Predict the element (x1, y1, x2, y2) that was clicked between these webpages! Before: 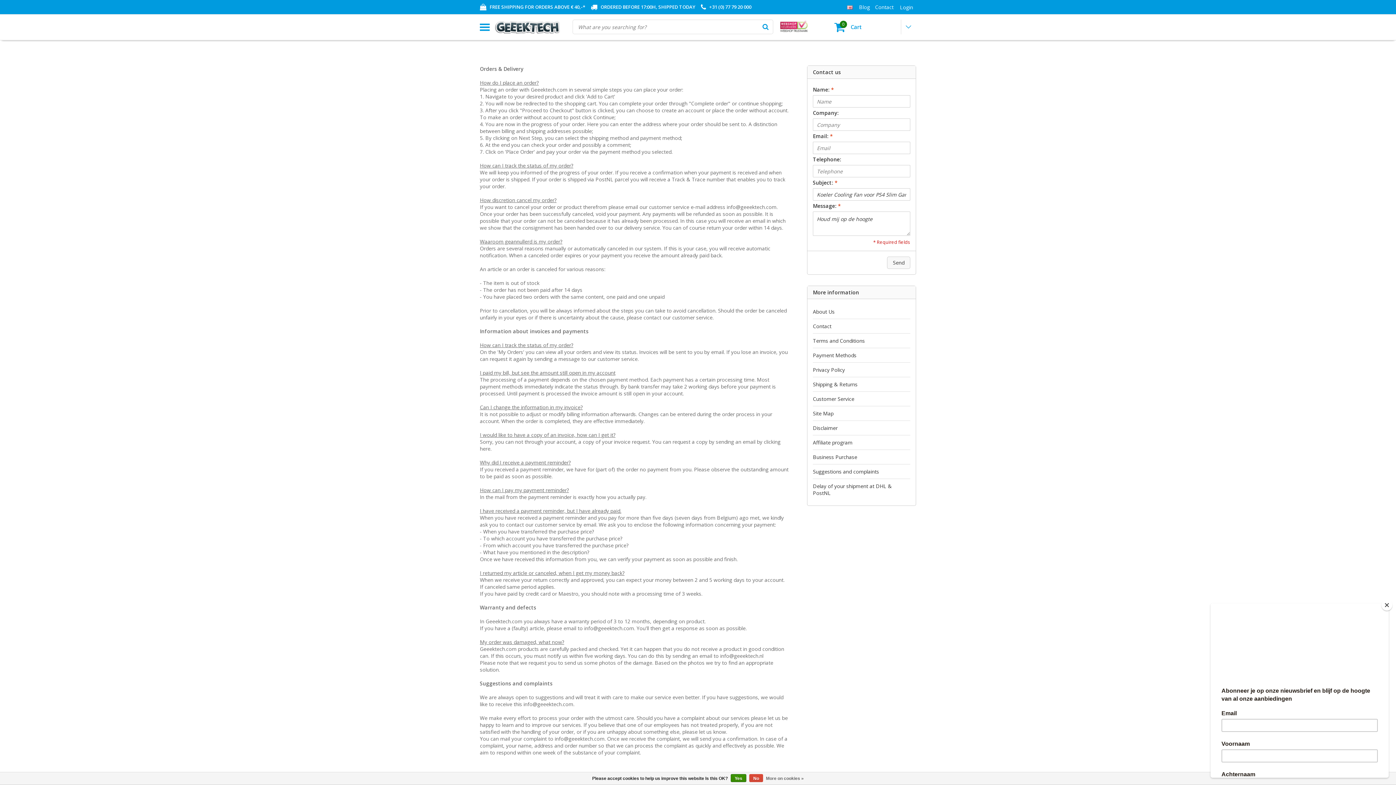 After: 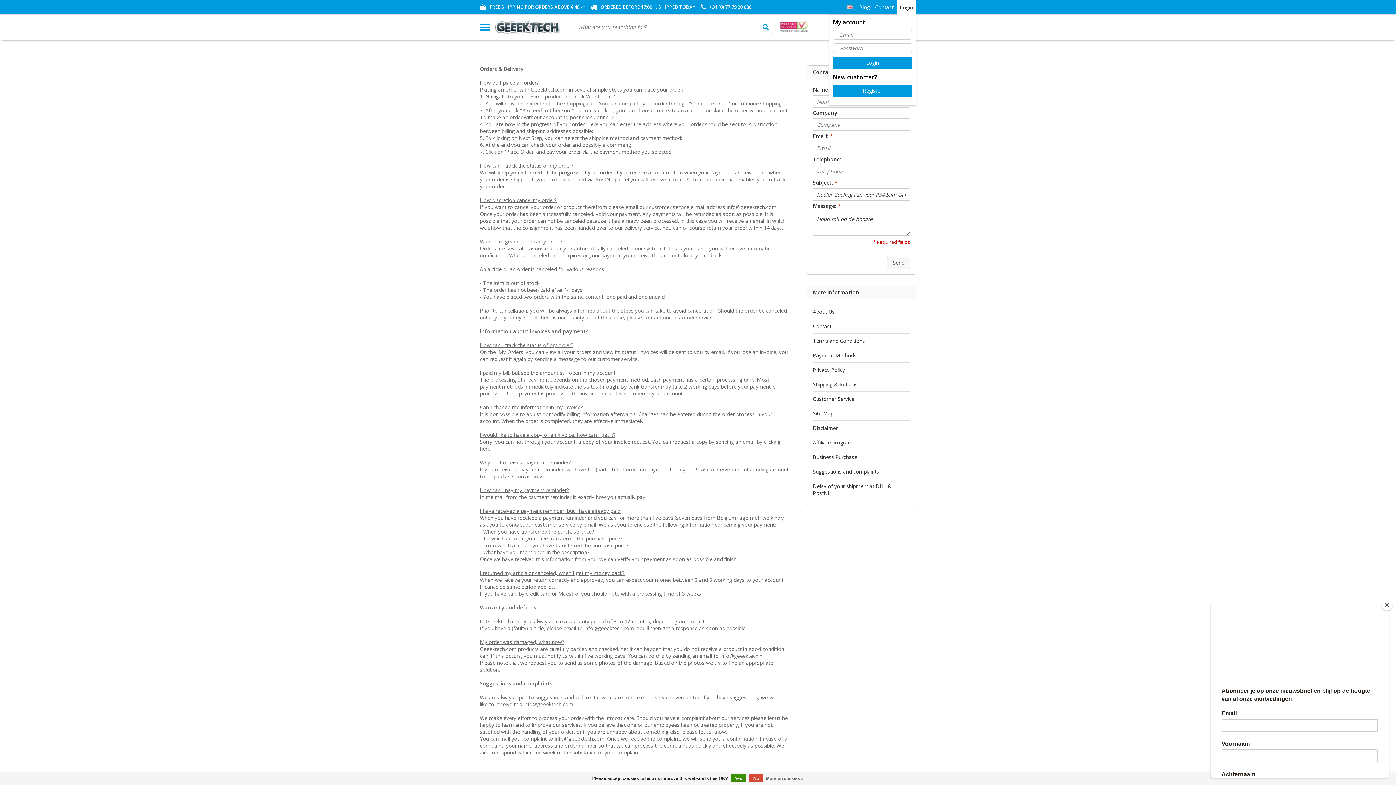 Action: label: Login bbox: (897, 0, 916, 14)